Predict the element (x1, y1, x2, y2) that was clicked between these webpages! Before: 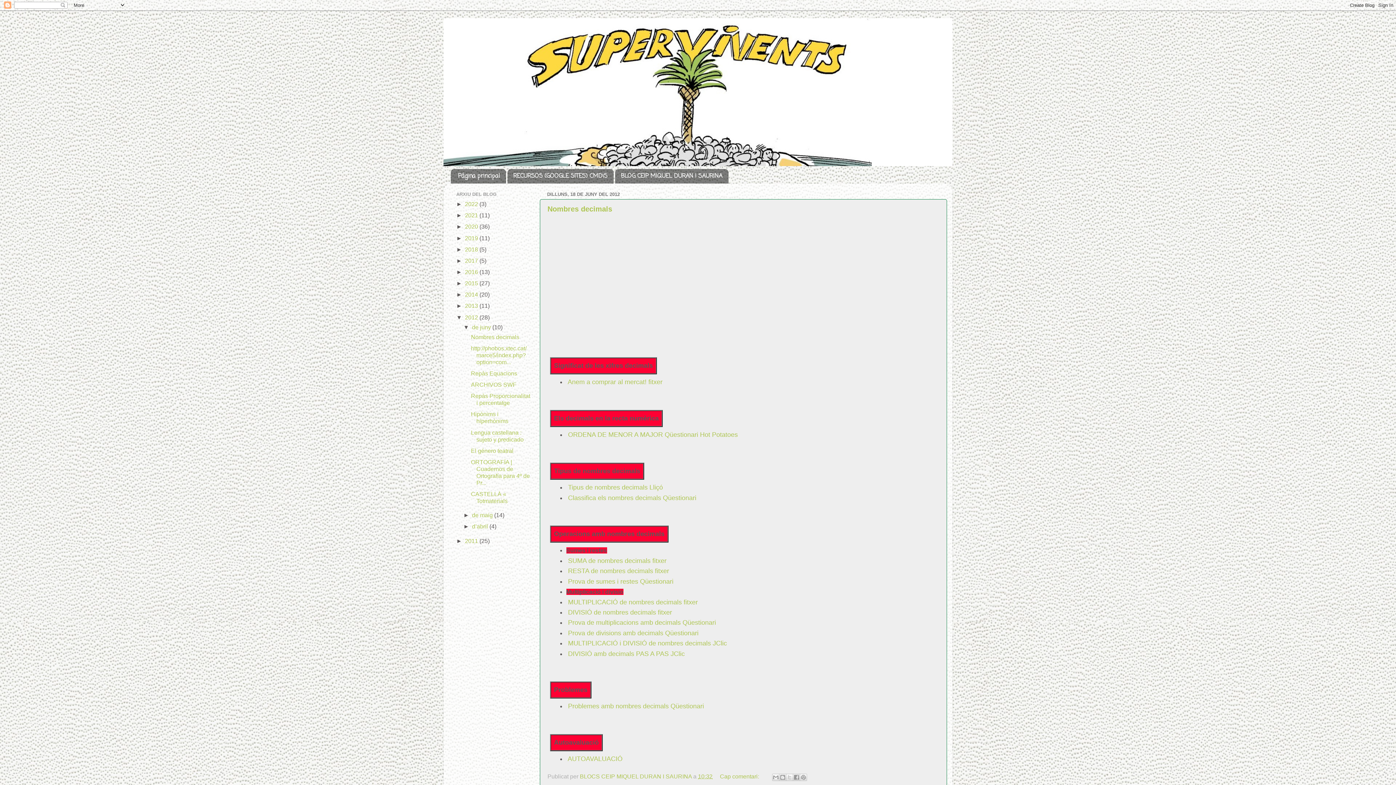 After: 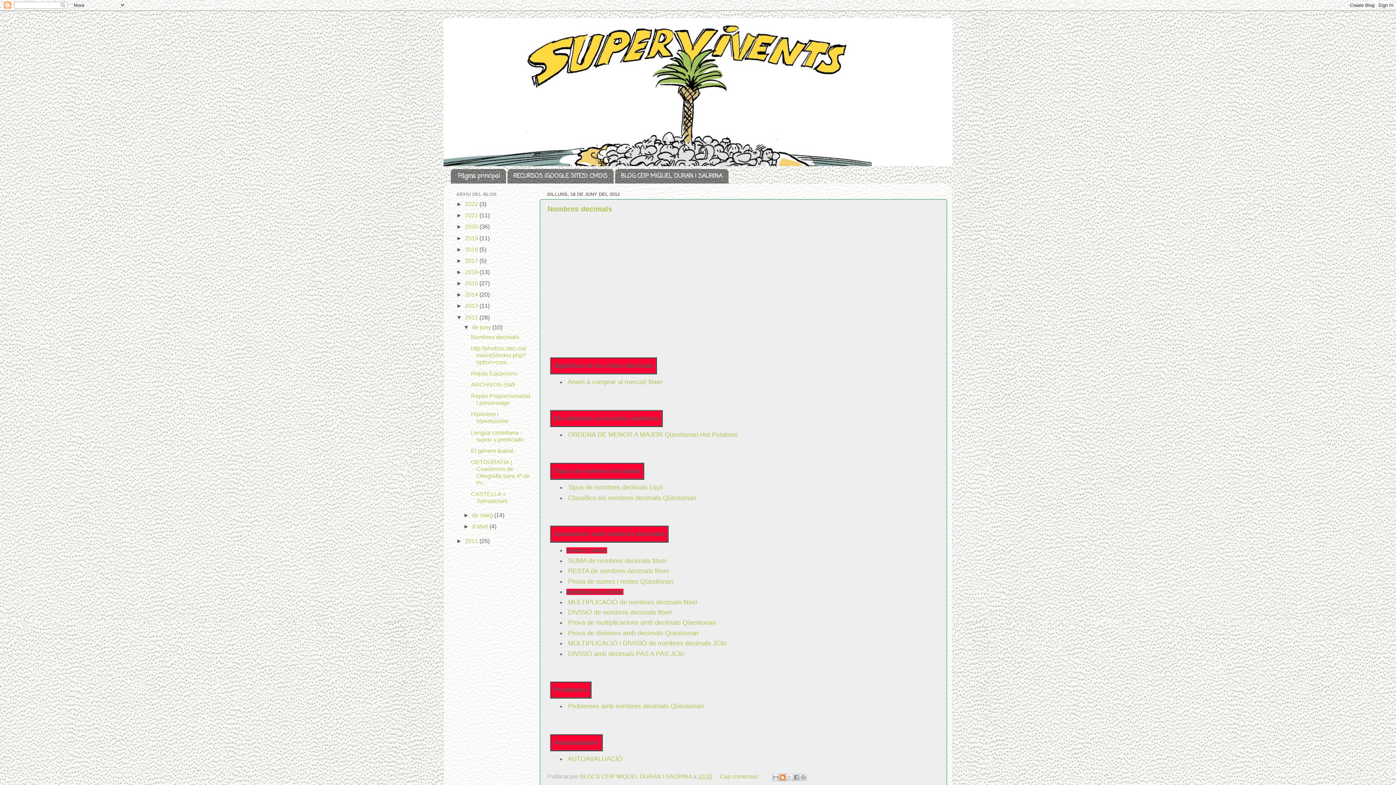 Action: label: BlogThis! bbox: (779, 774, 786, 781)